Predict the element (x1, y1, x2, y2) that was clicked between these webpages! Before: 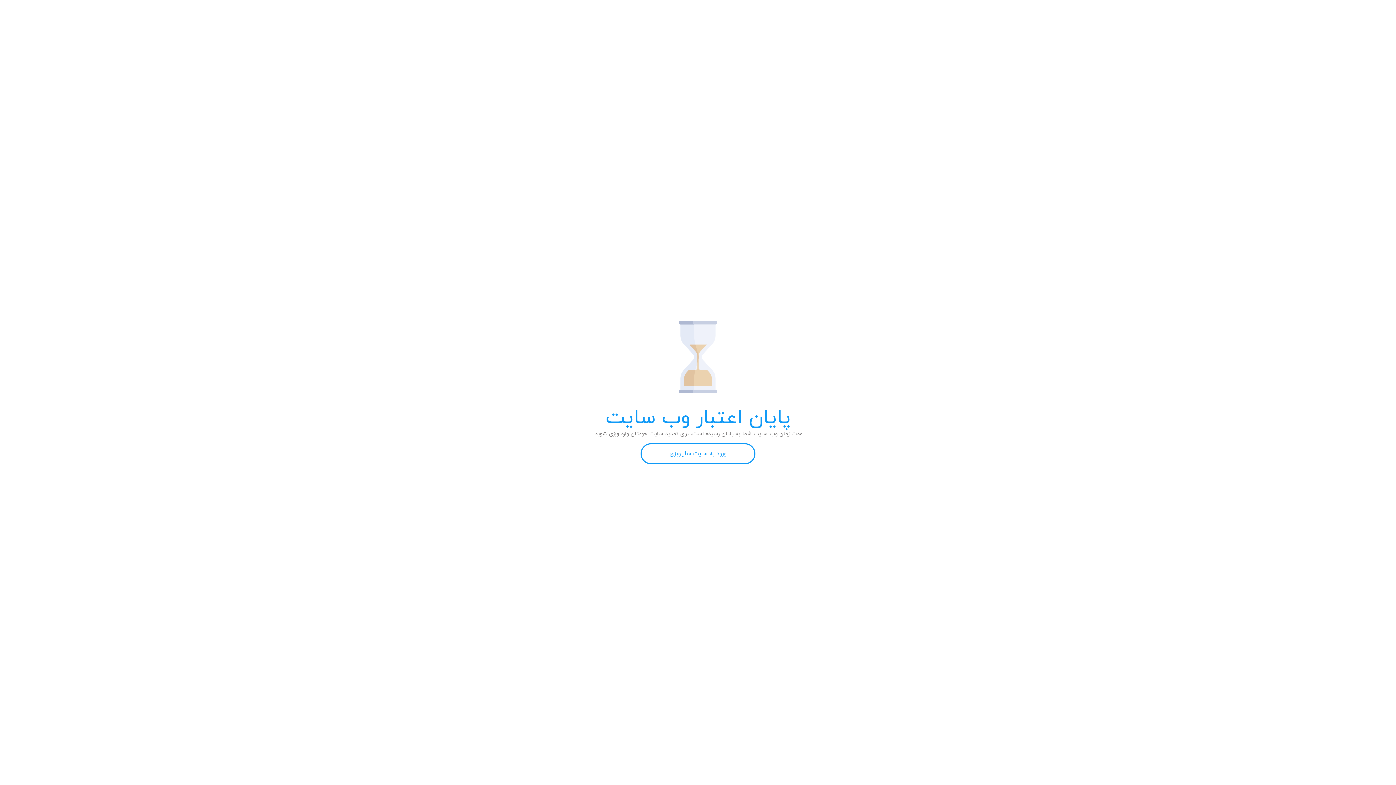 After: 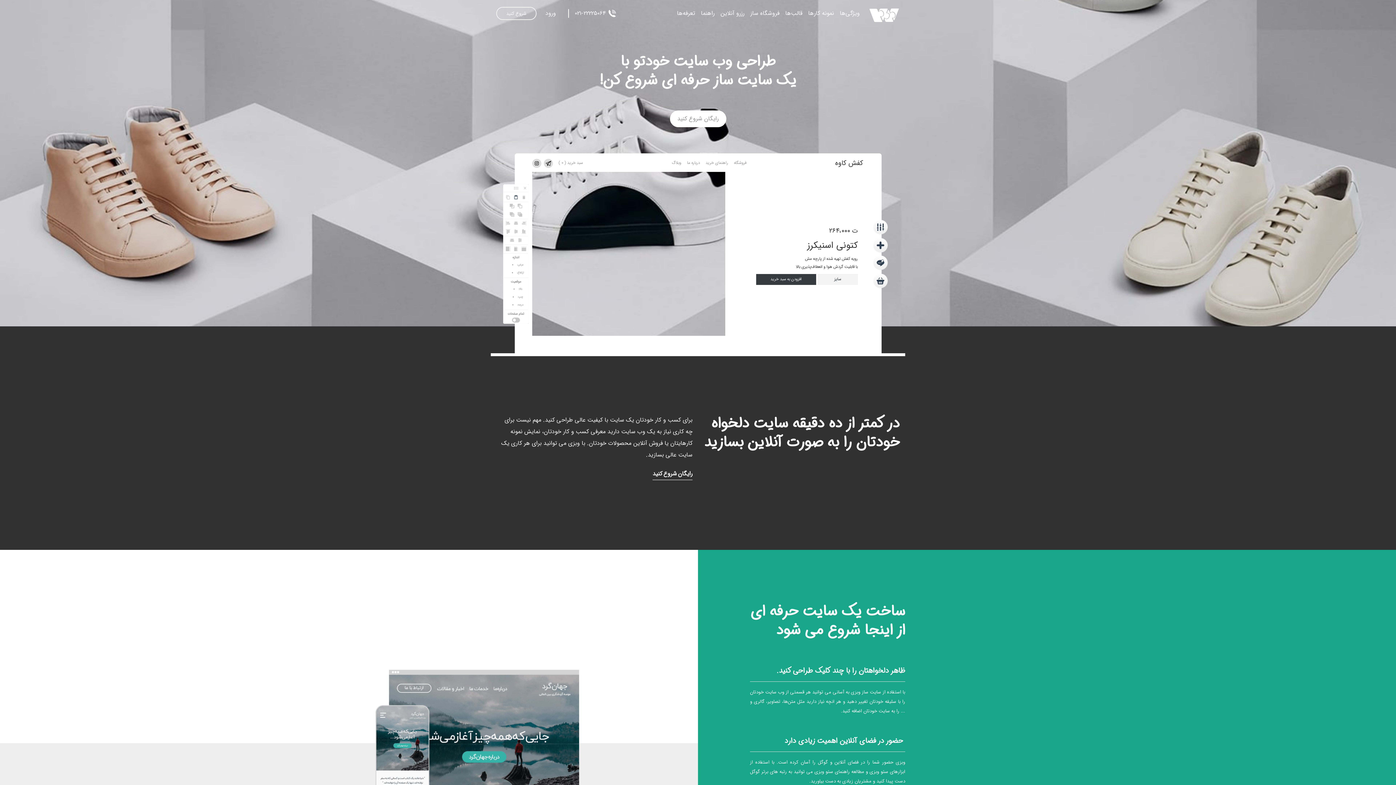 Action: label: ورود به سایت ساز وبزی bbox: (640, 443, 755, 464)